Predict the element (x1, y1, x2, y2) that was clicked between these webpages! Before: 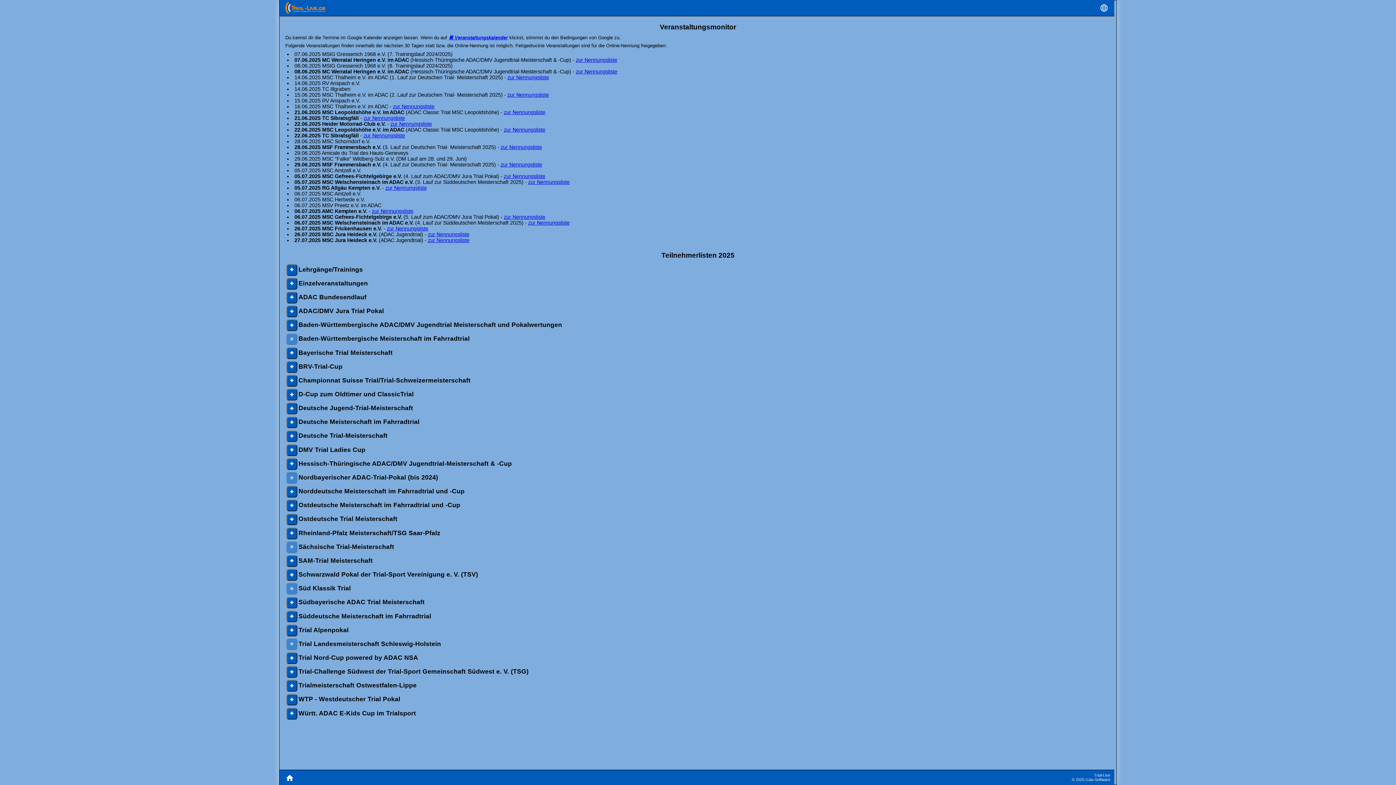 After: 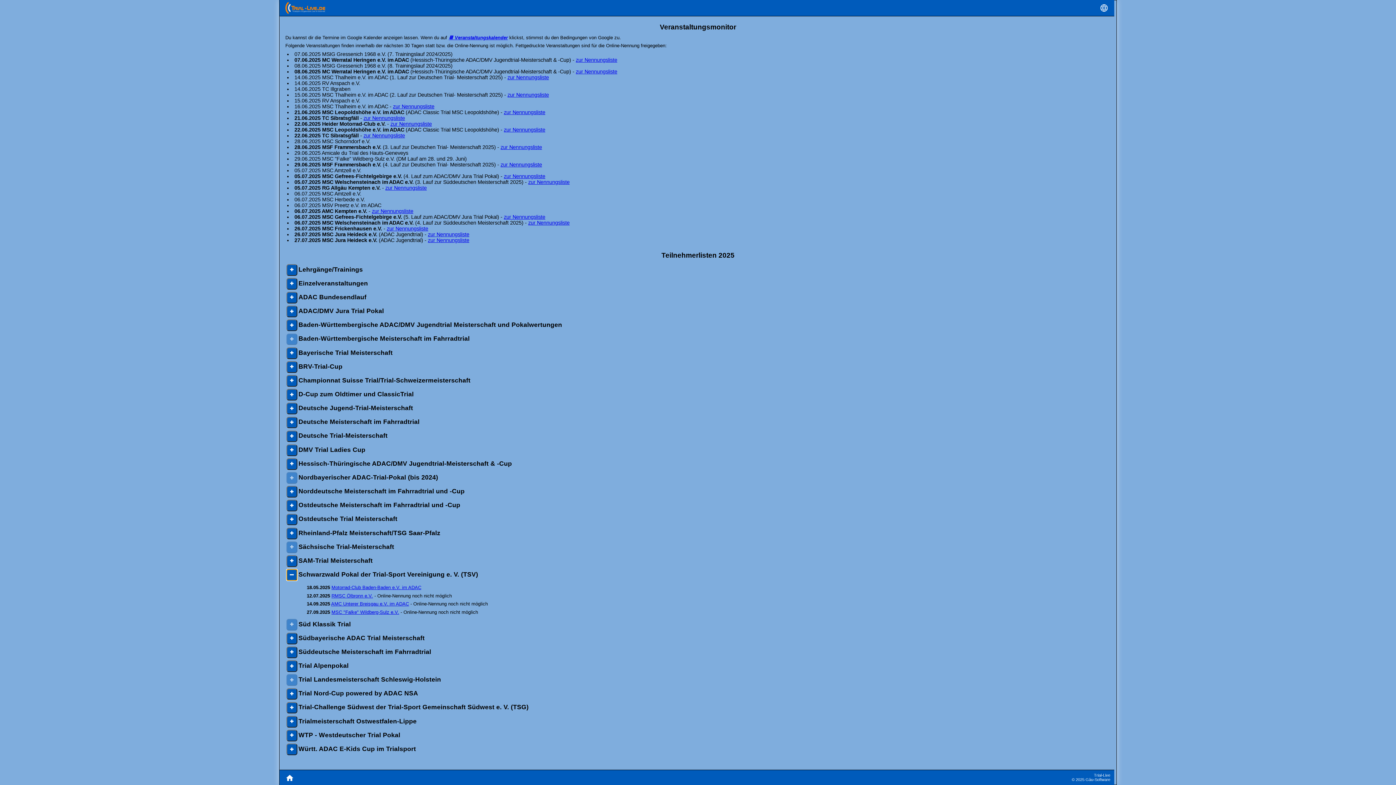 Action: label: ➕ bbox: (286, 569, 297, 581)